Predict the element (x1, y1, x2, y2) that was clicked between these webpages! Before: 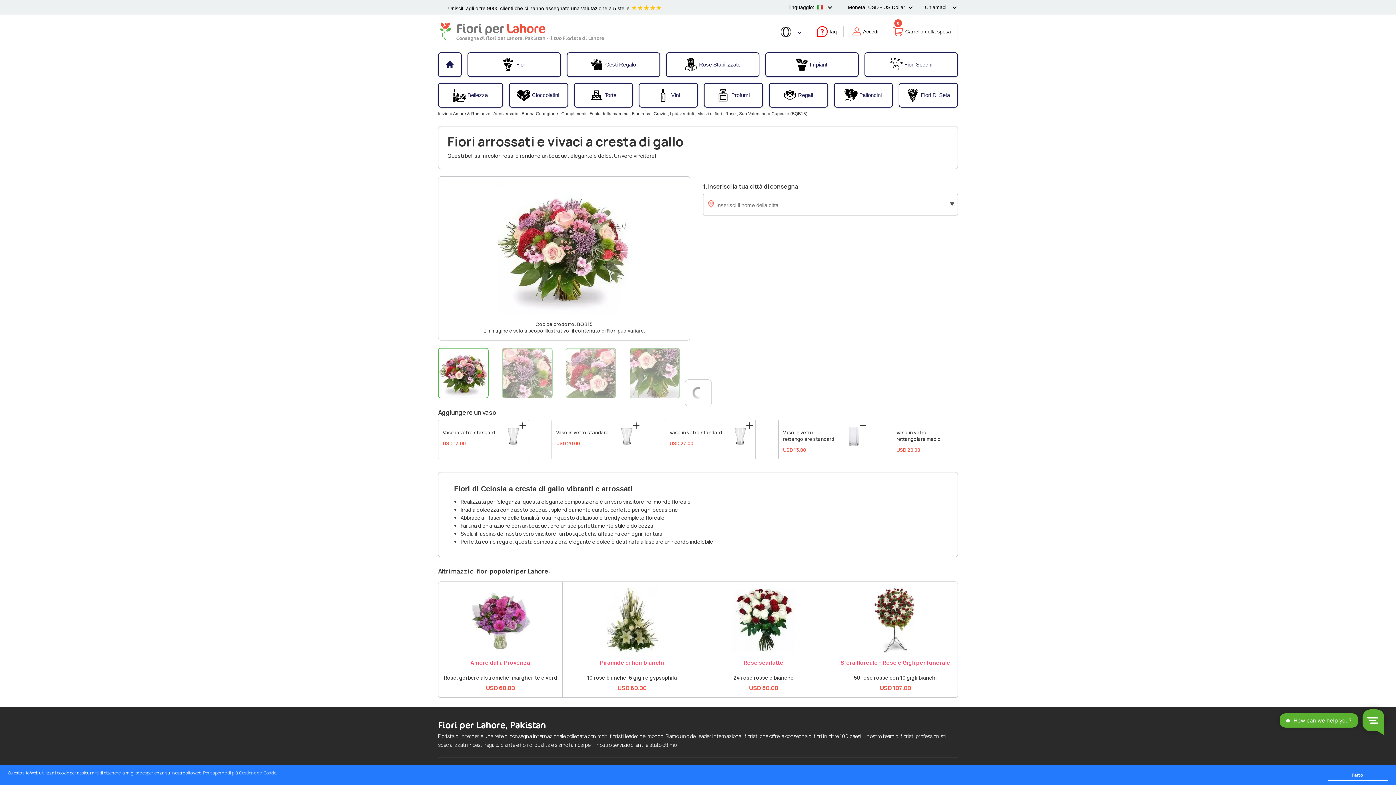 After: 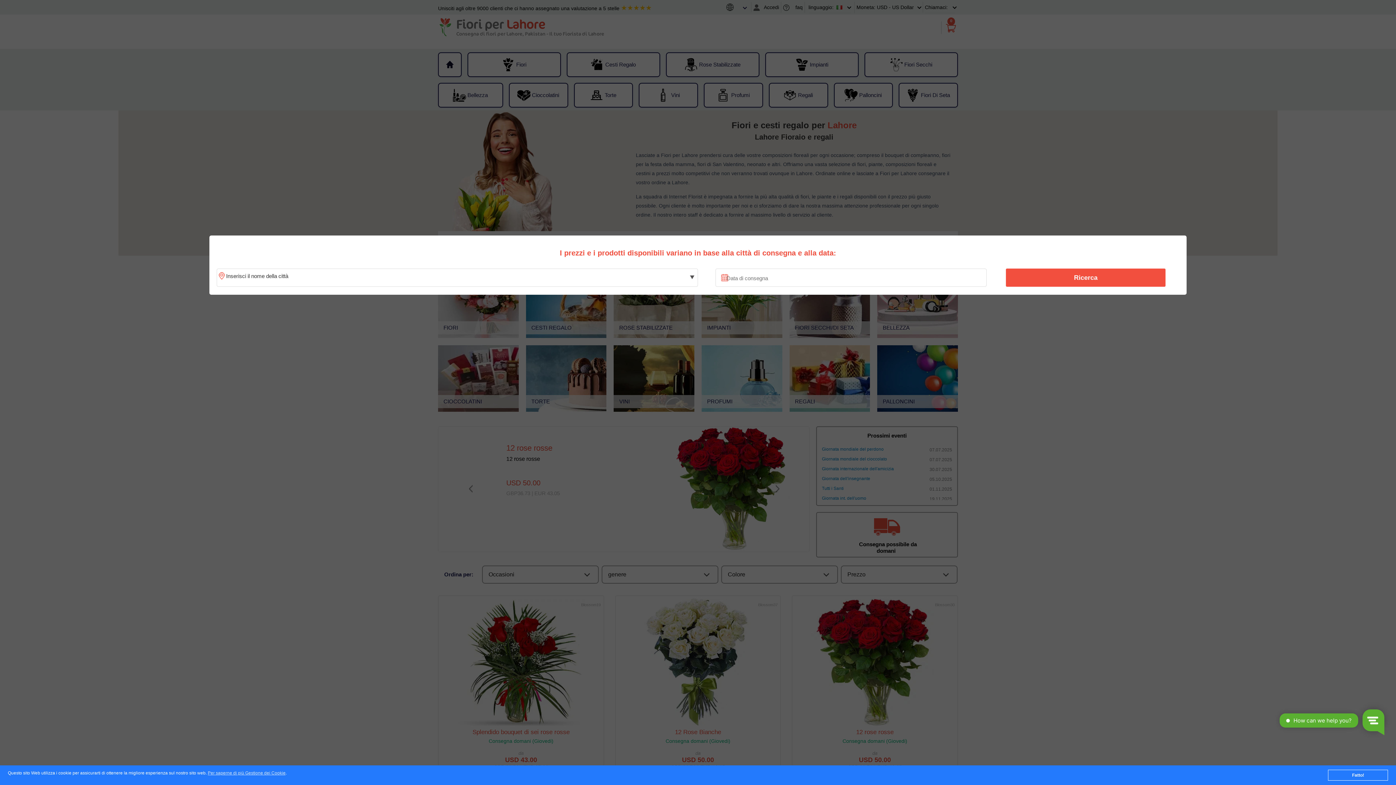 Action: label: Inizio bbox: (438, 111, 448, 116)